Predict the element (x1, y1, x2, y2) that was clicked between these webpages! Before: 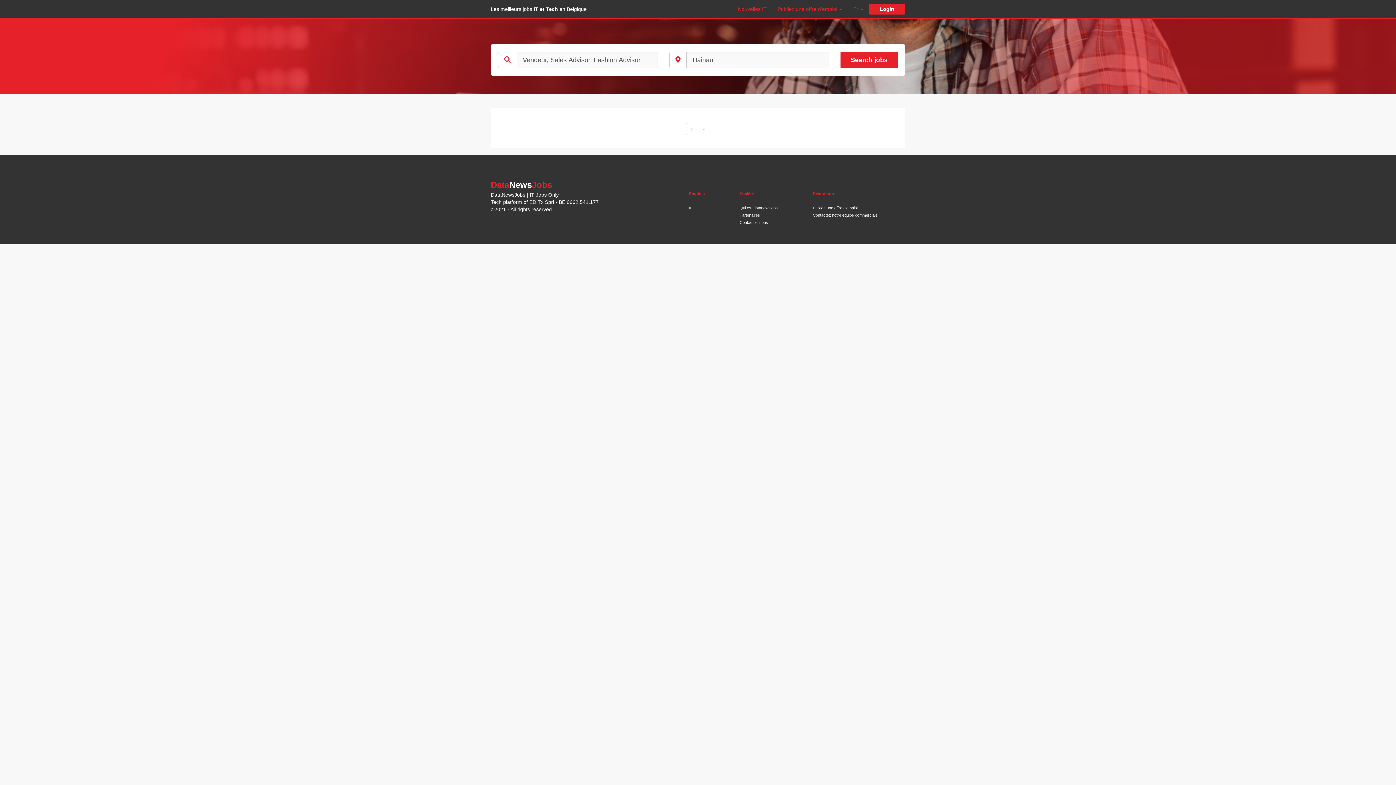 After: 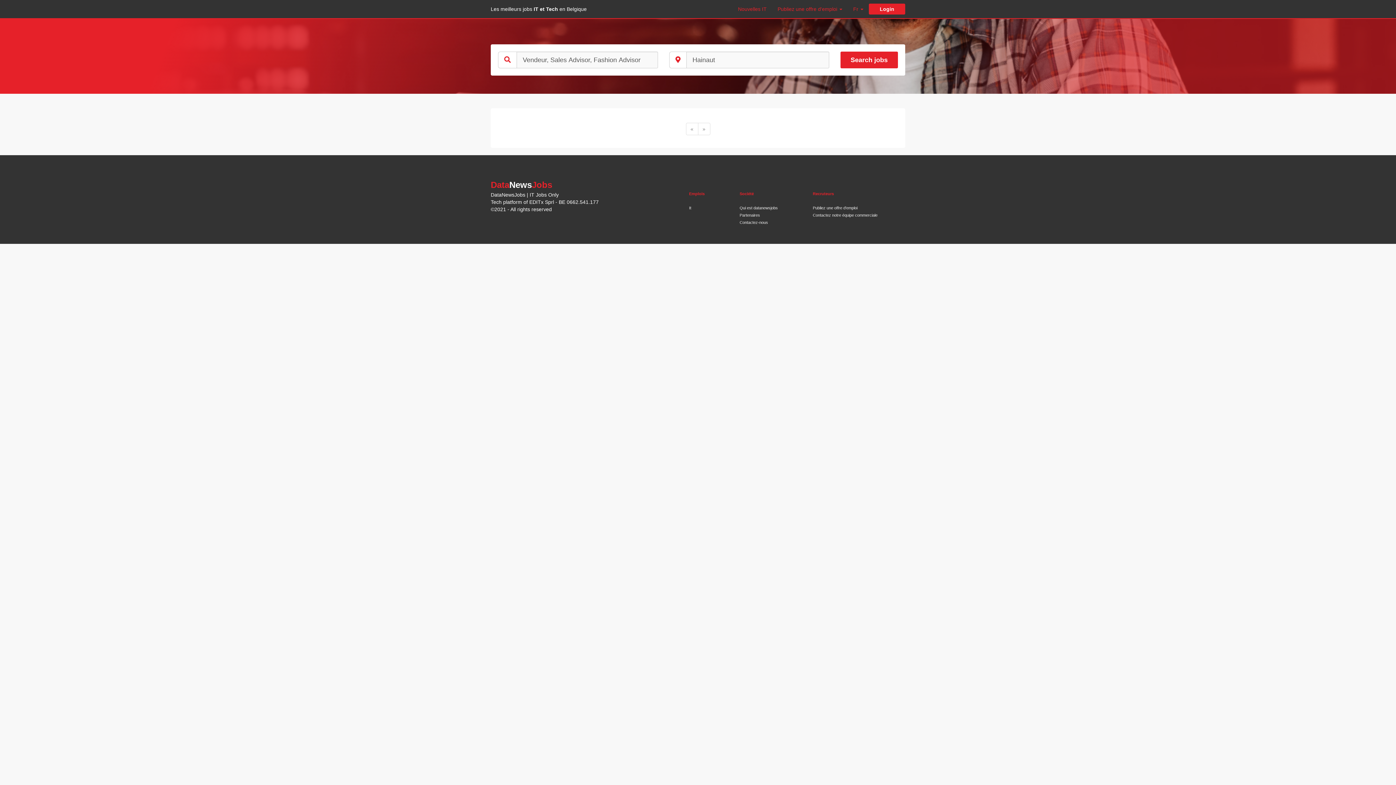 Action: label: Next bbox: (698, 122, 710, 135)